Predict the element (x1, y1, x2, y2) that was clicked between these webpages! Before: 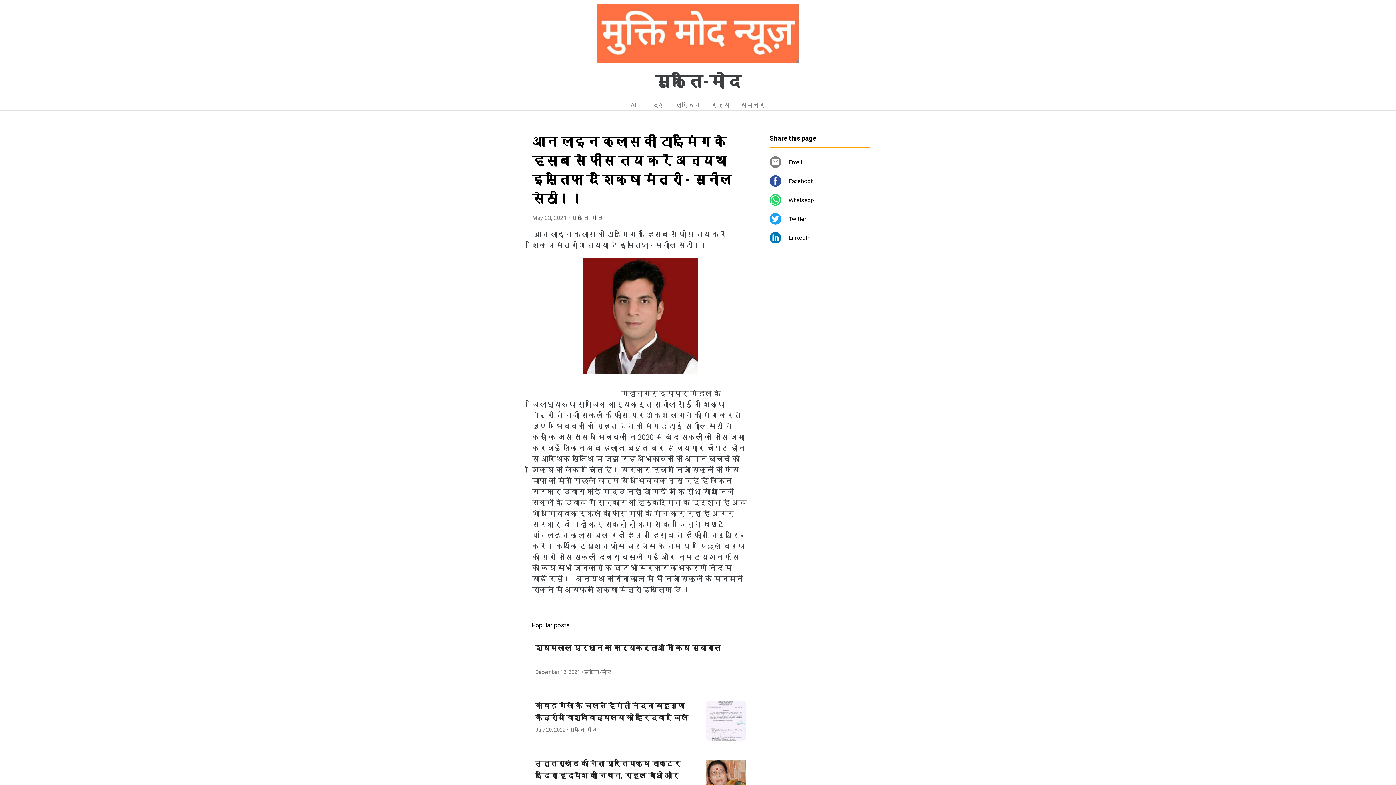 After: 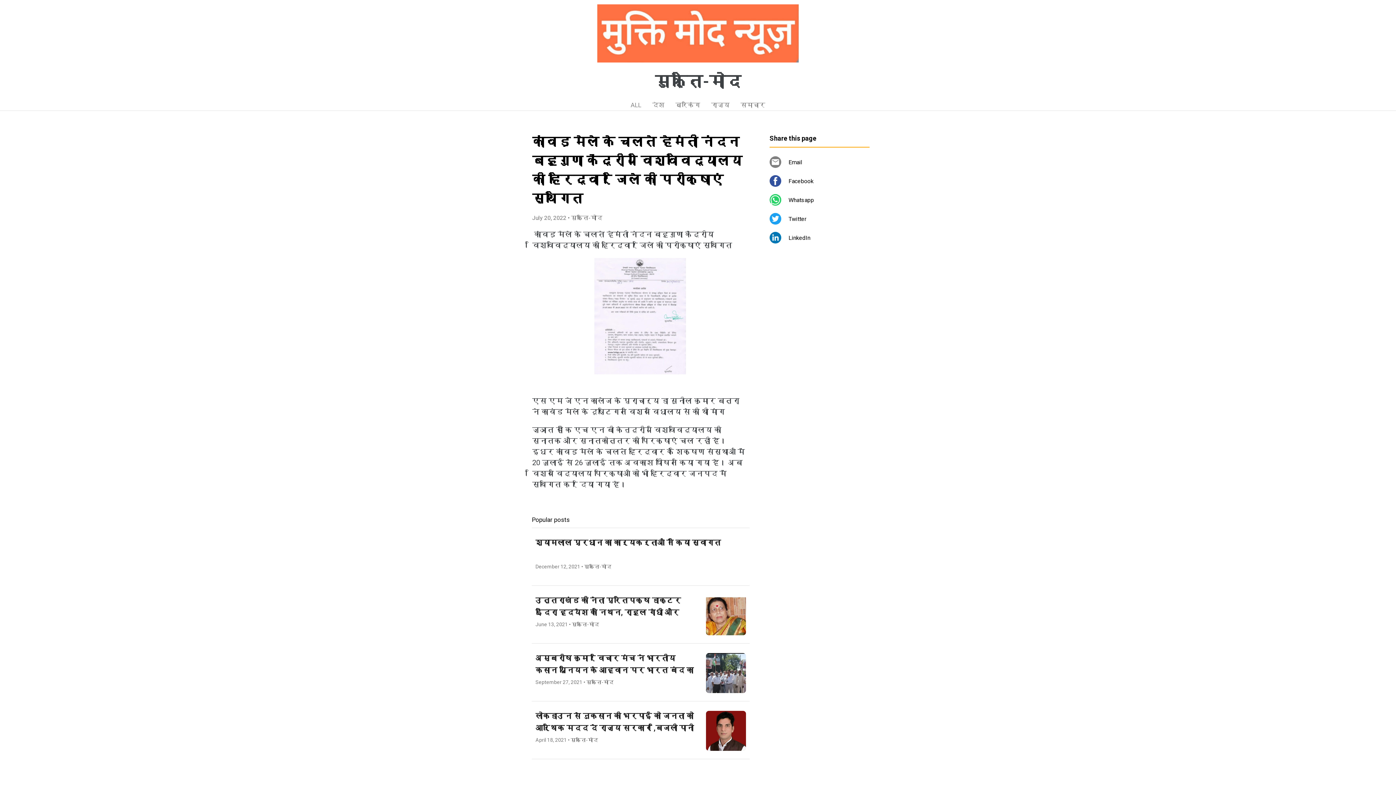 Action: label: कांवड़ मेले के चलते हेमंती नंदन बहुगुणा केंद्रीय विश्वविद्यालय की हरिद्वार जिले की परीक्षाएं स्थगित
July 20, 2022 • मुक्ति-मोद bbox: (532, 691, 749, 749)